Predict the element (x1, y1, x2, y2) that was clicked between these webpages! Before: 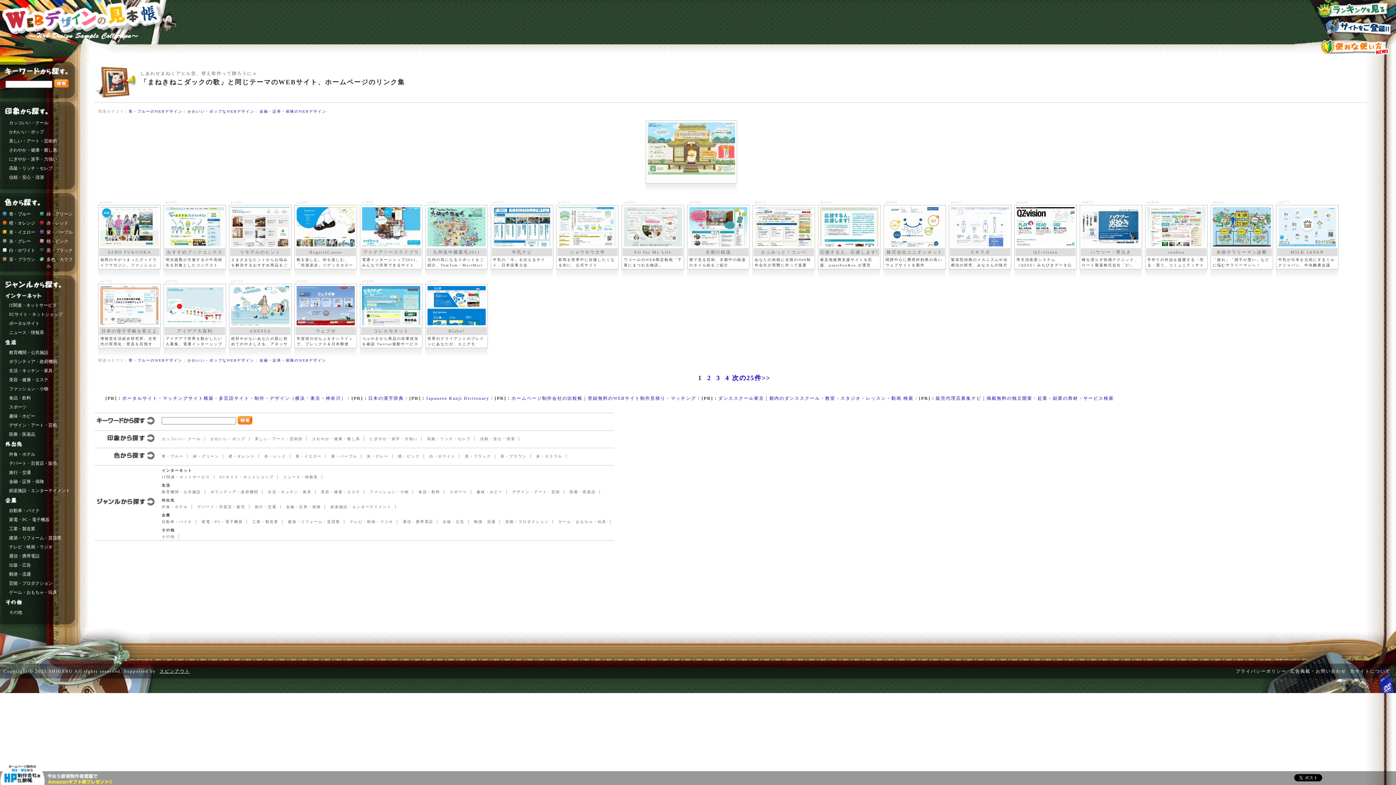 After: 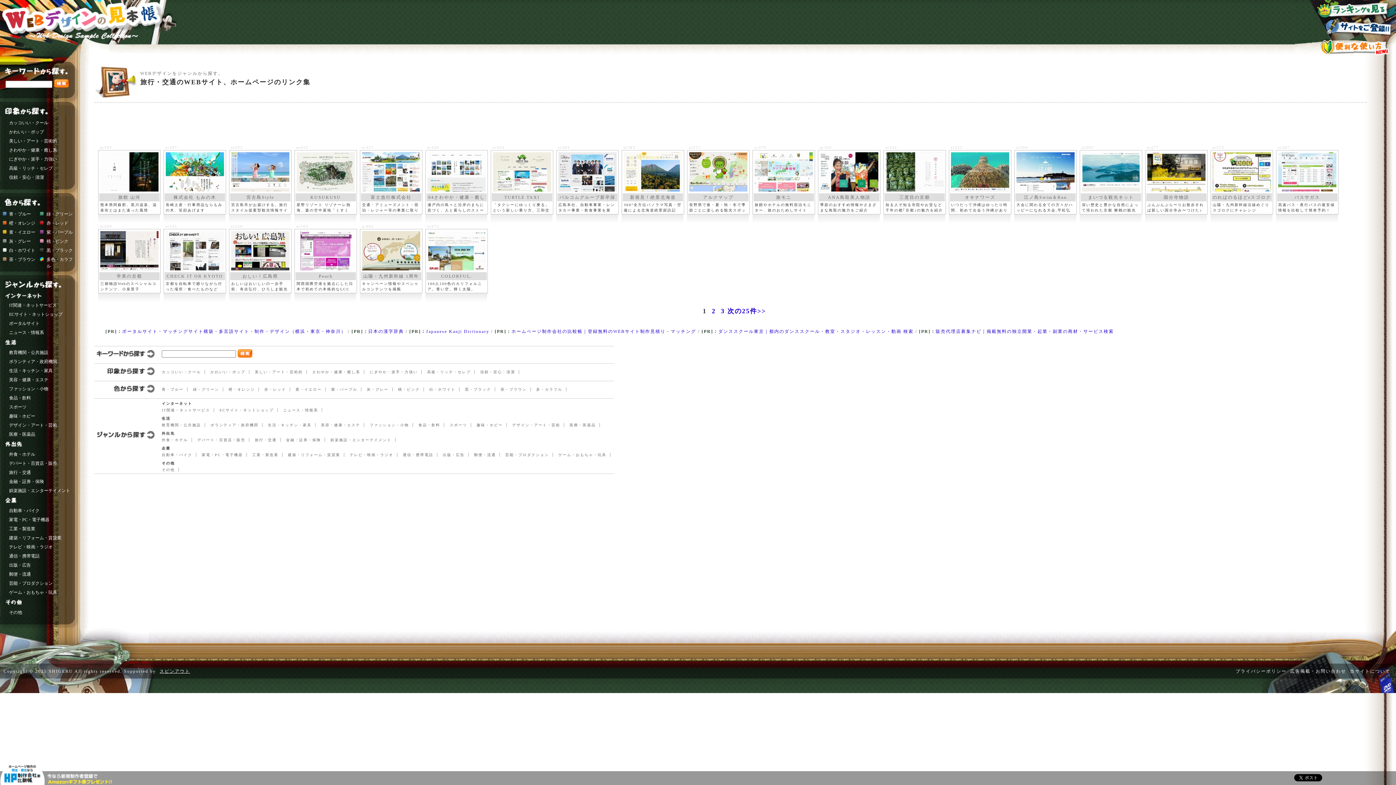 Action: bbox: (0, 467, 80, 476) label: 旅行・交通